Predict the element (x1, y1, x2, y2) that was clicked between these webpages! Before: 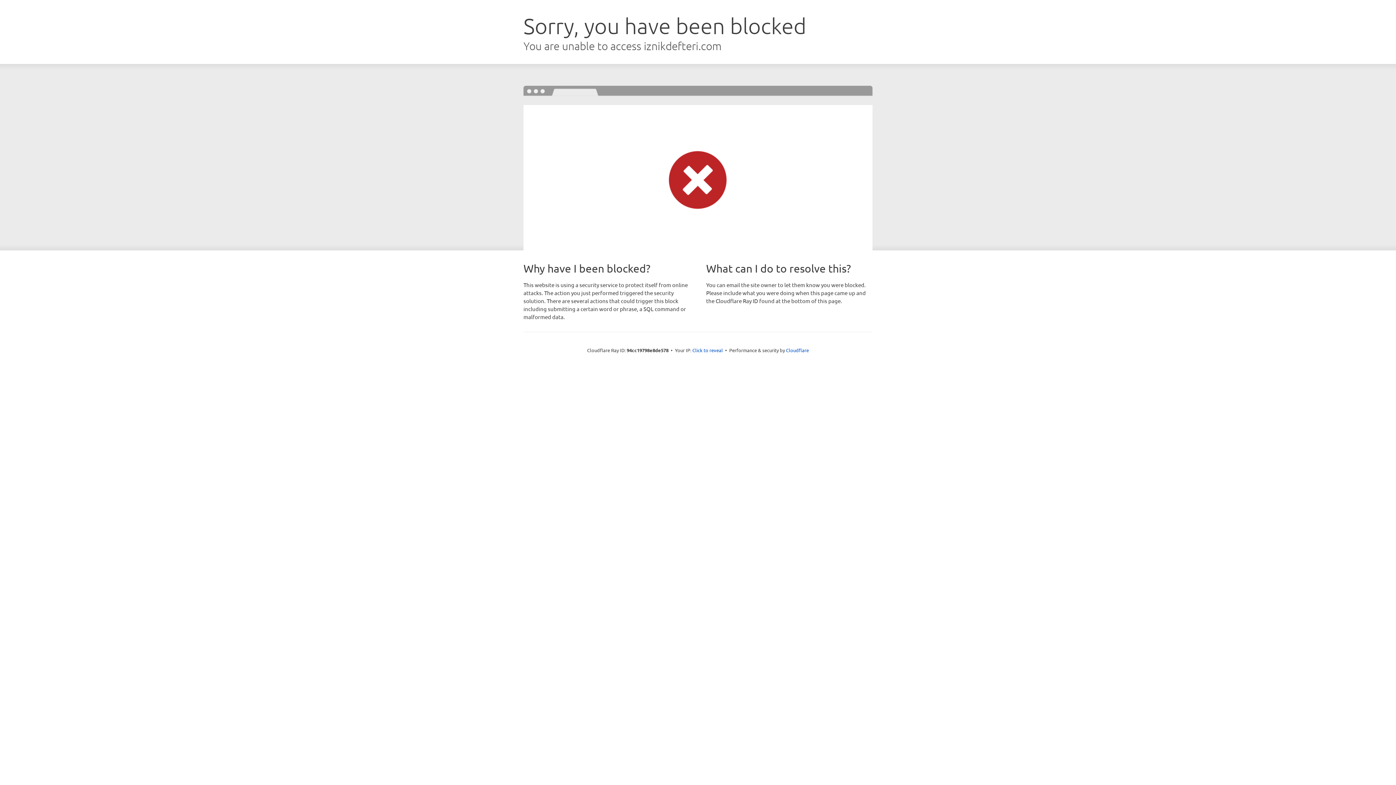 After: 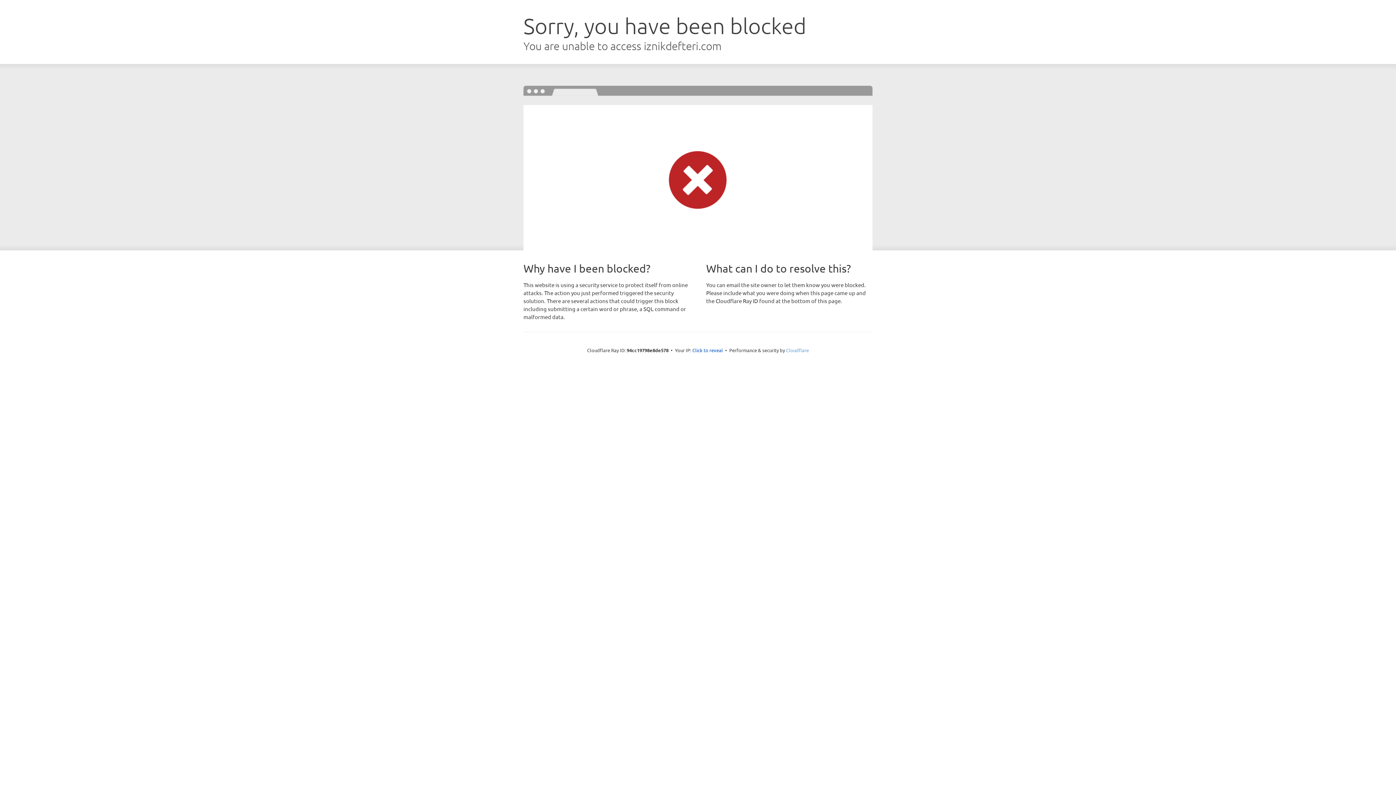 Action: label: Cloudflare bbox: (786, 347, 809, 353)